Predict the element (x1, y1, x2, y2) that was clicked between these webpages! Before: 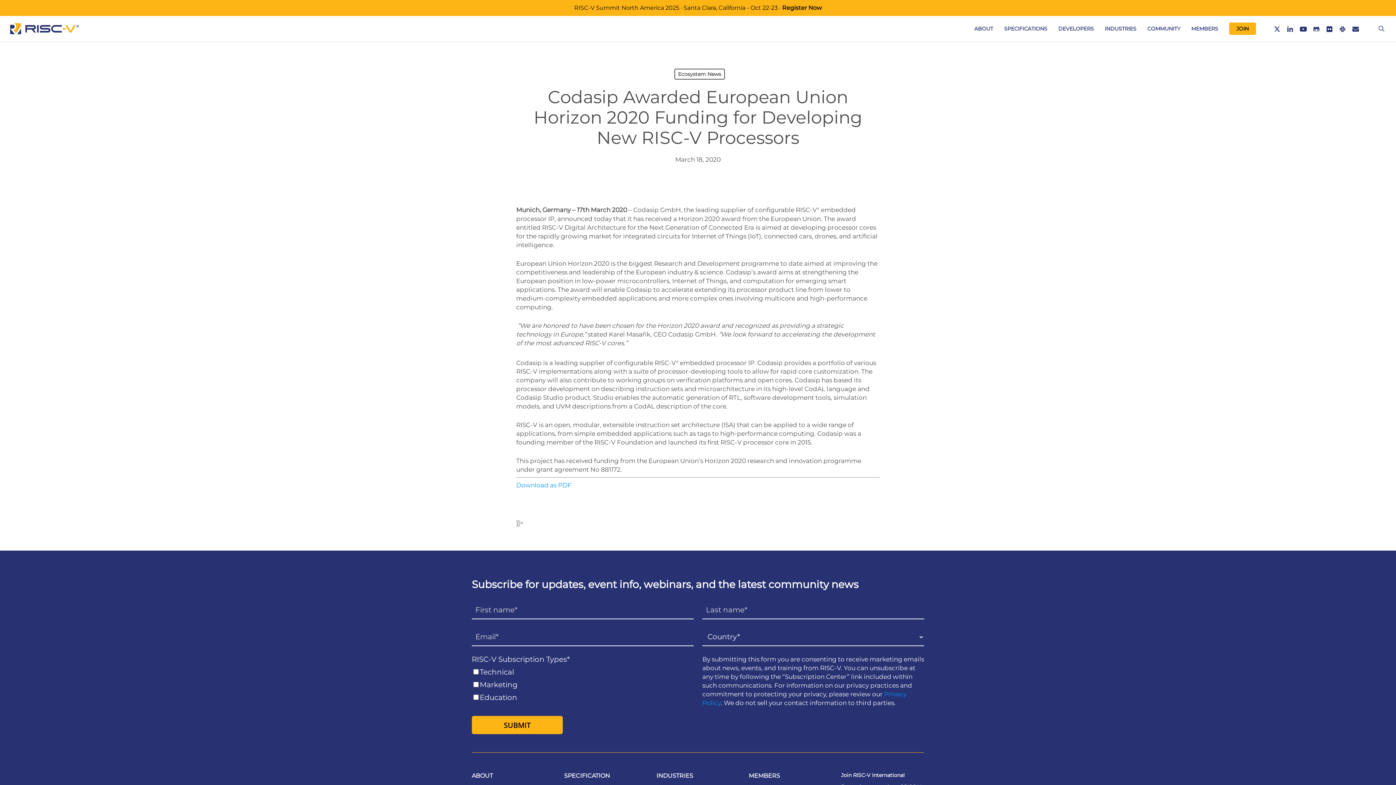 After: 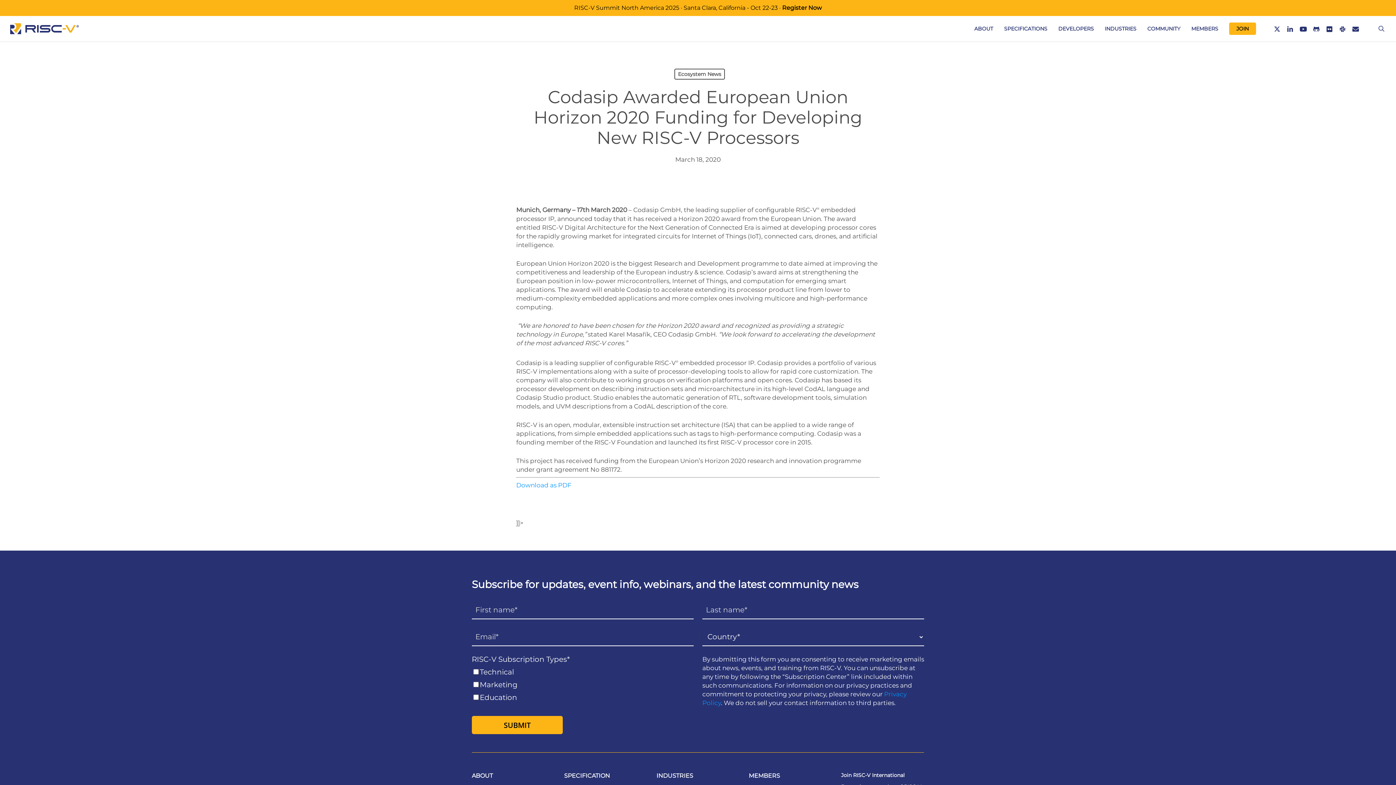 Action: label: SLACK bbox: (1336, 24, 1349, 32)